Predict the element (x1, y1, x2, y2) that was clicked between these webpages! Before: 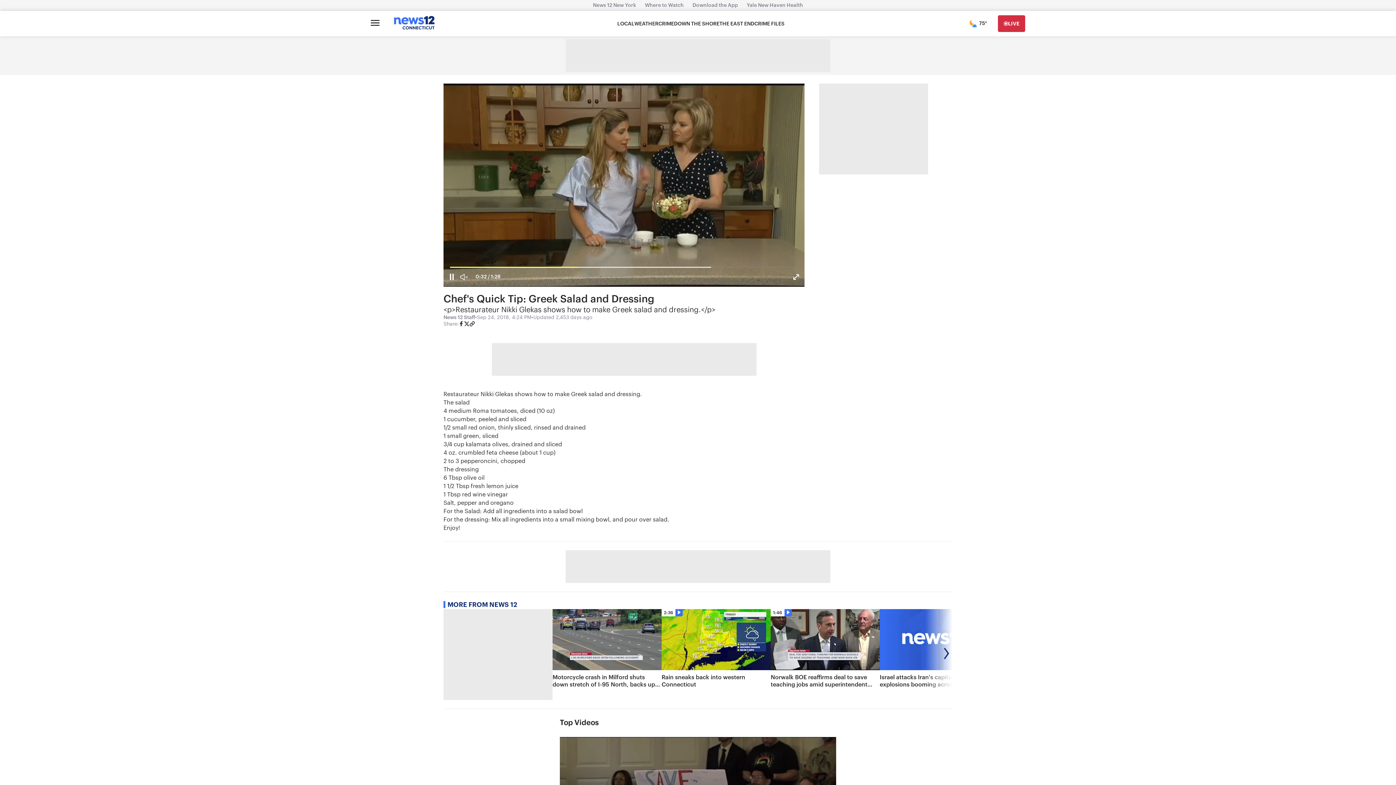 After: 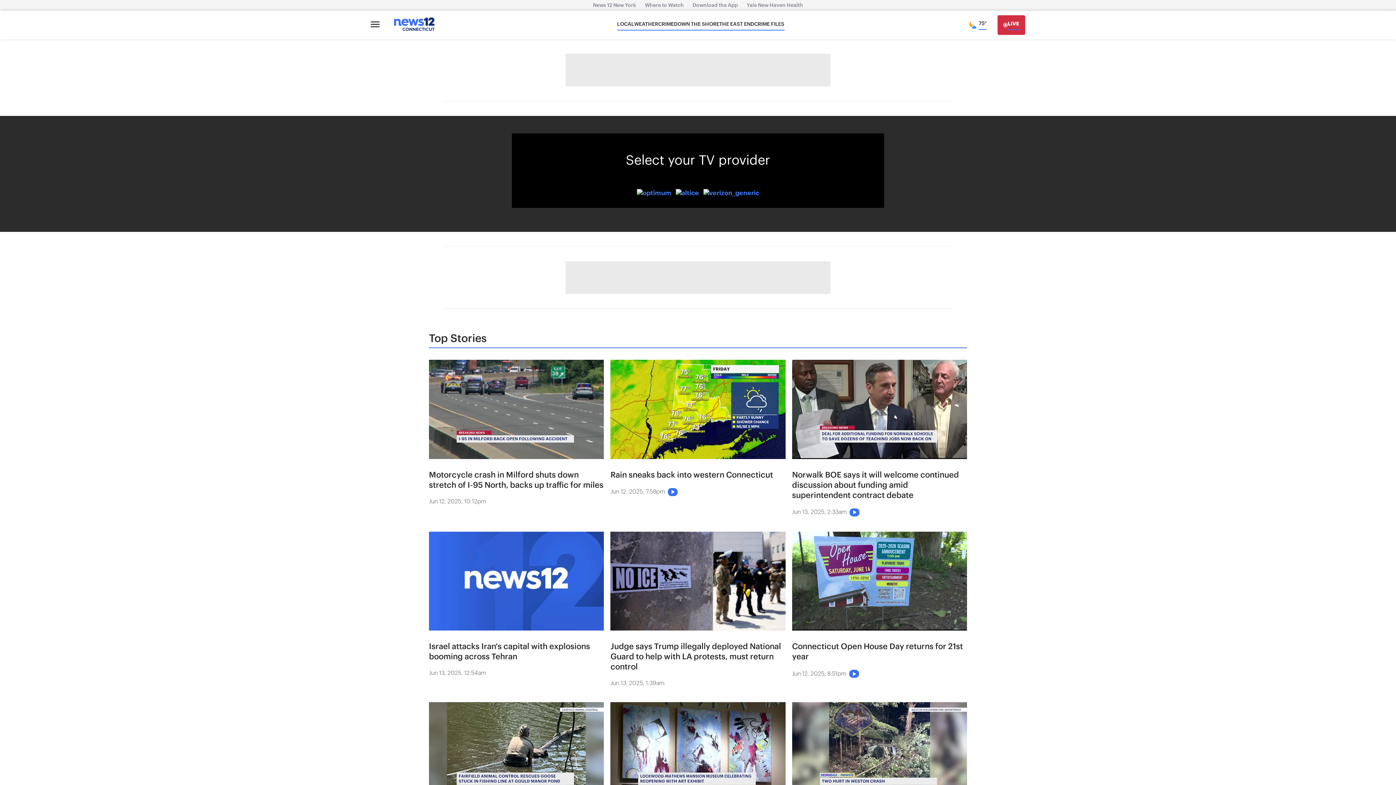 Action: label: Go Live bbox: (998, 15, 1025, 32)